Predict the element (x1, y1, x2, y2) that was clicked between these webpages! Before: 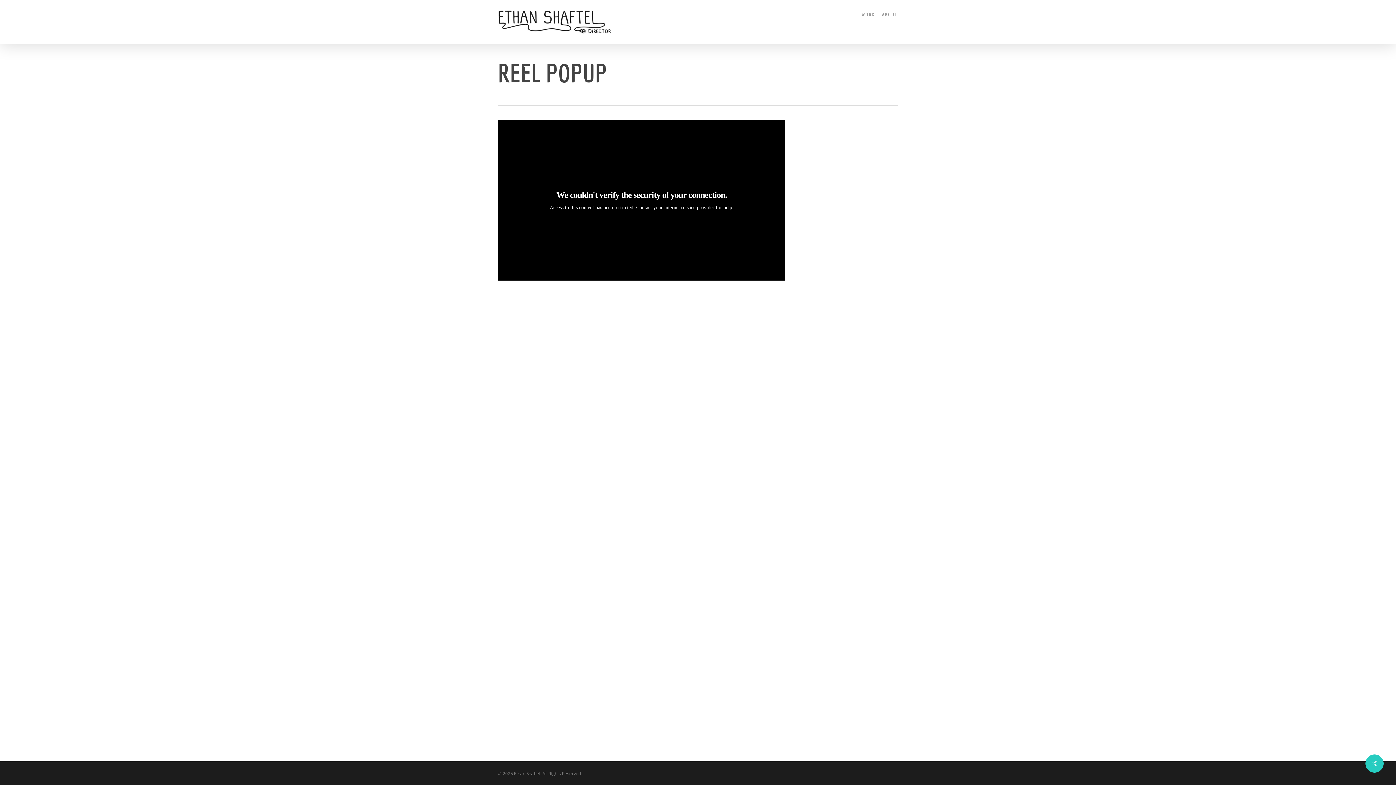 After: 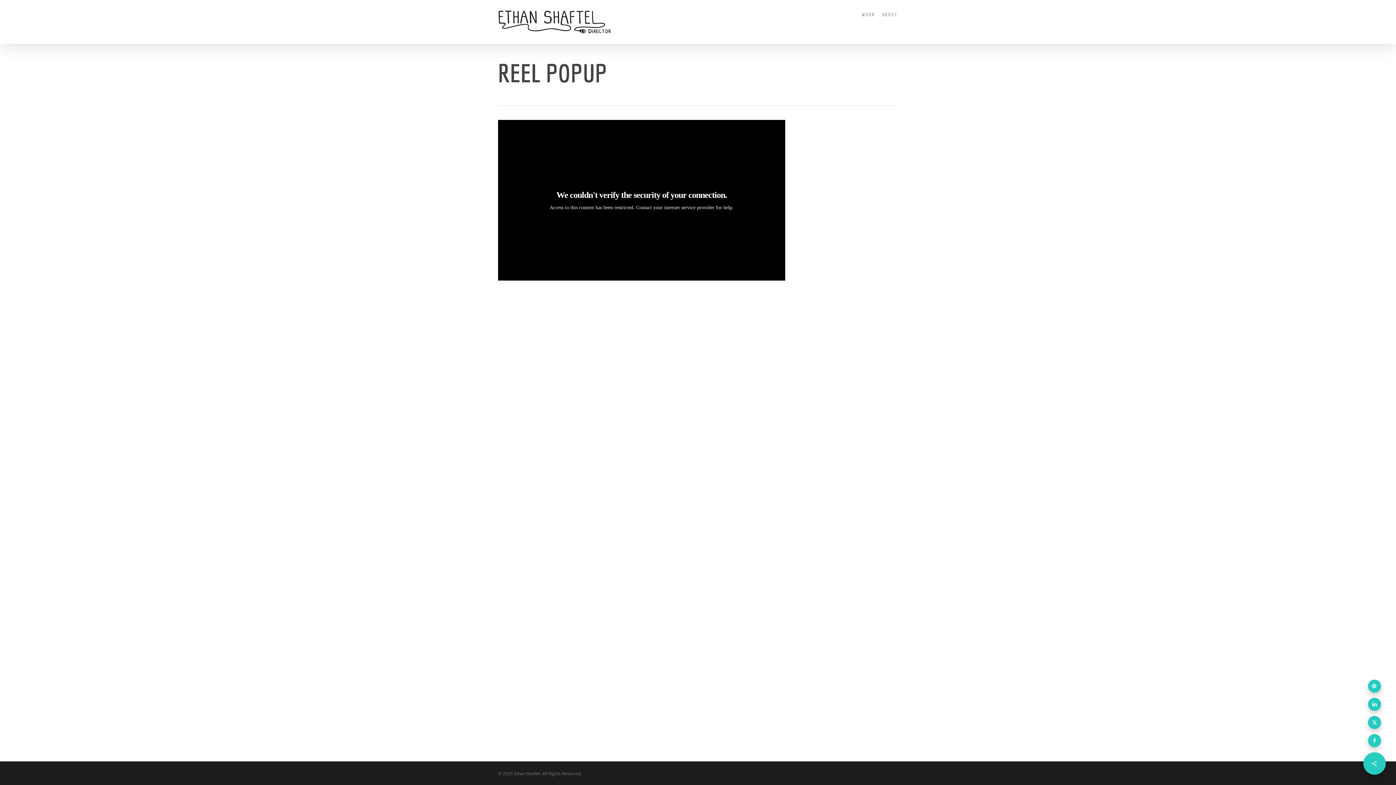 Action: bbox: (1365, 754, 1384, 773)